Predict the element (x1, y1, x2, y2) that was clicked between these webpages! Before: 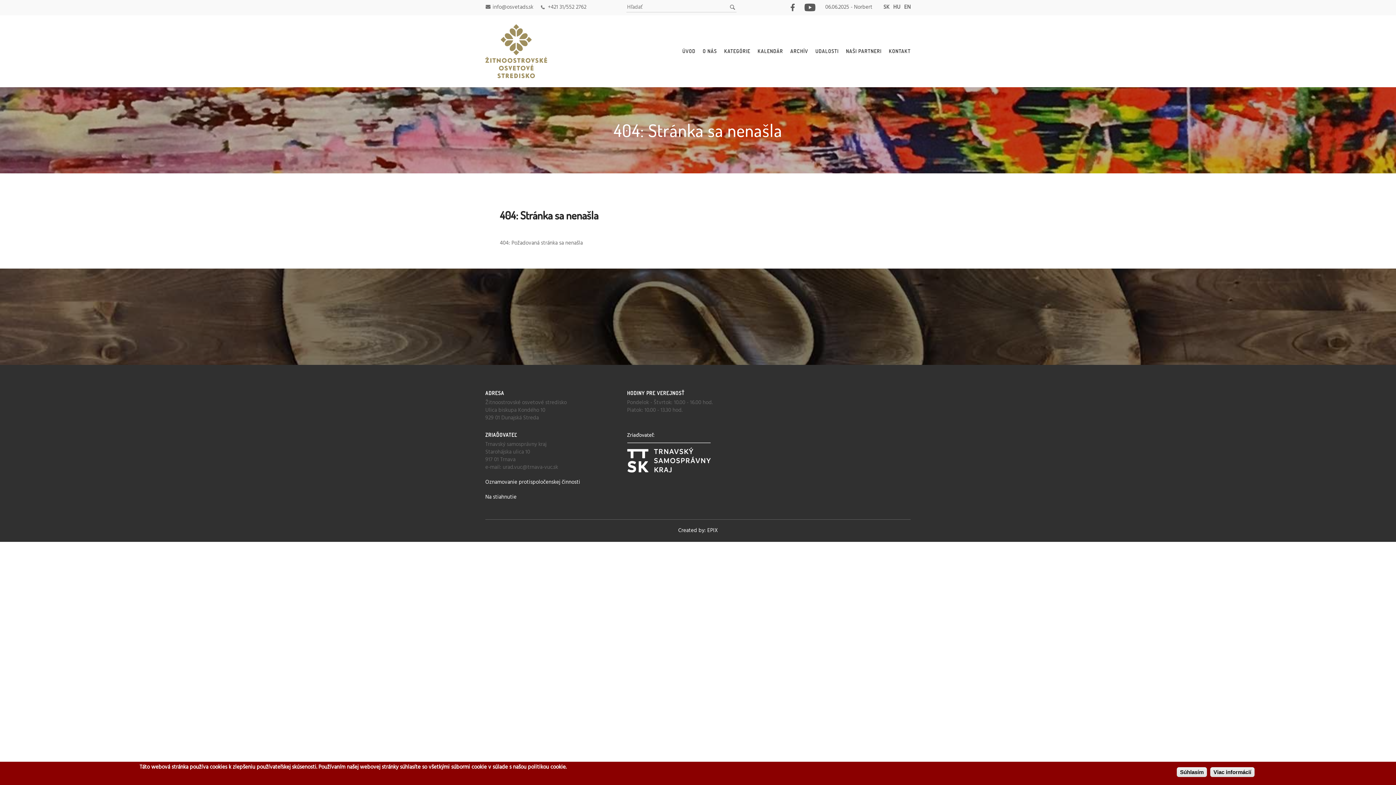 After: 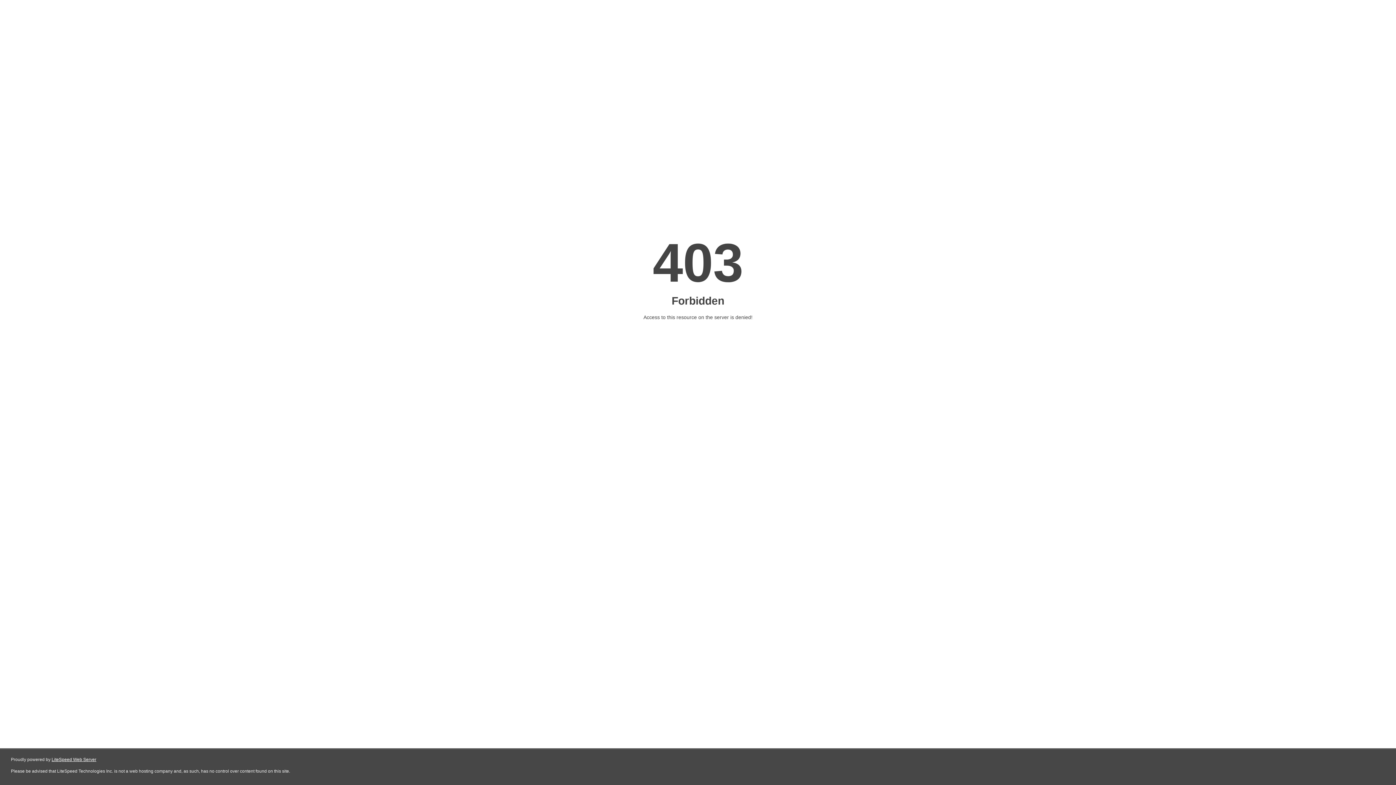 Action: bbox: (707, 526, 718, 535) label: EPIX